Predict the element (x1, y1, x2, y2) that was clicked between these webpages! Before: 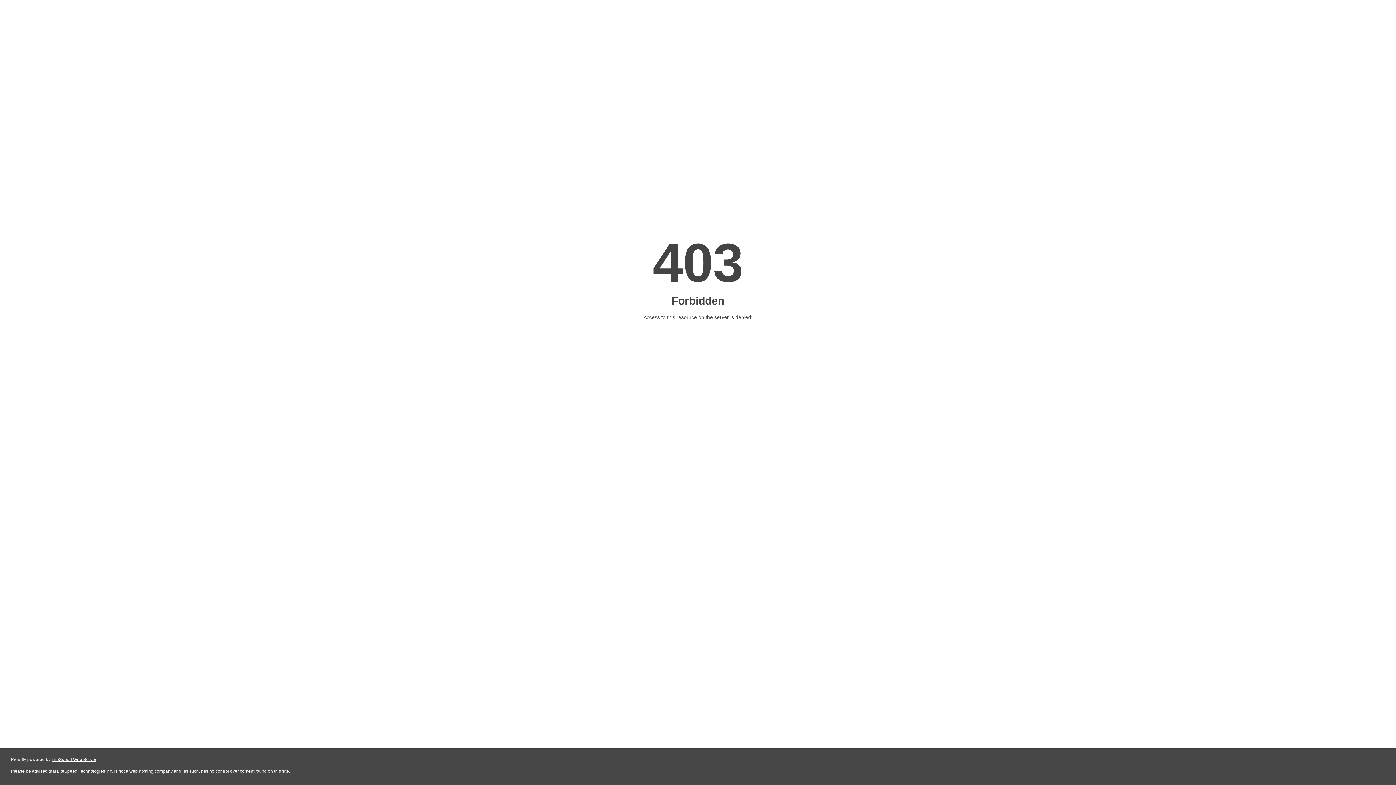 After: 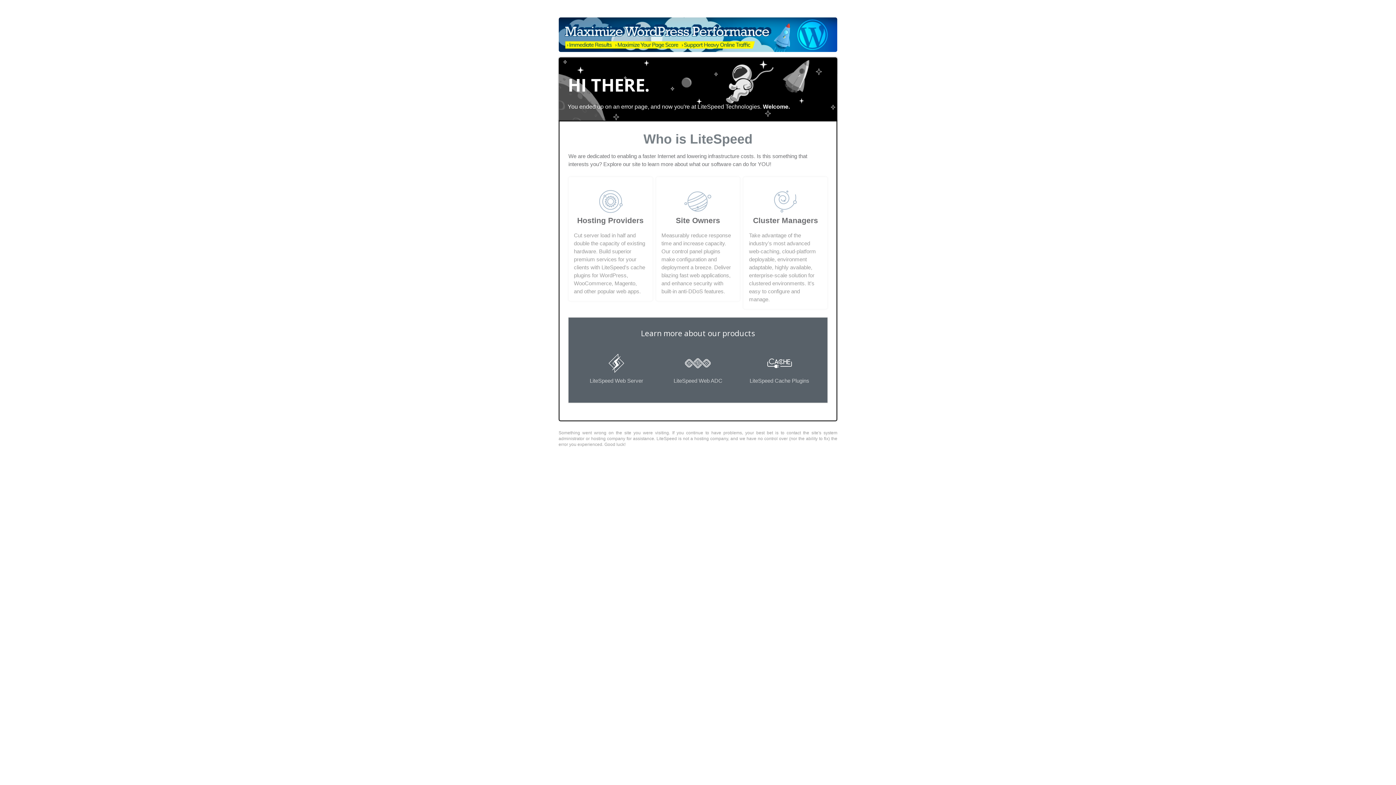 Action: bbox: (51, 757, 96, 762) label: LiteSpeed Web Server